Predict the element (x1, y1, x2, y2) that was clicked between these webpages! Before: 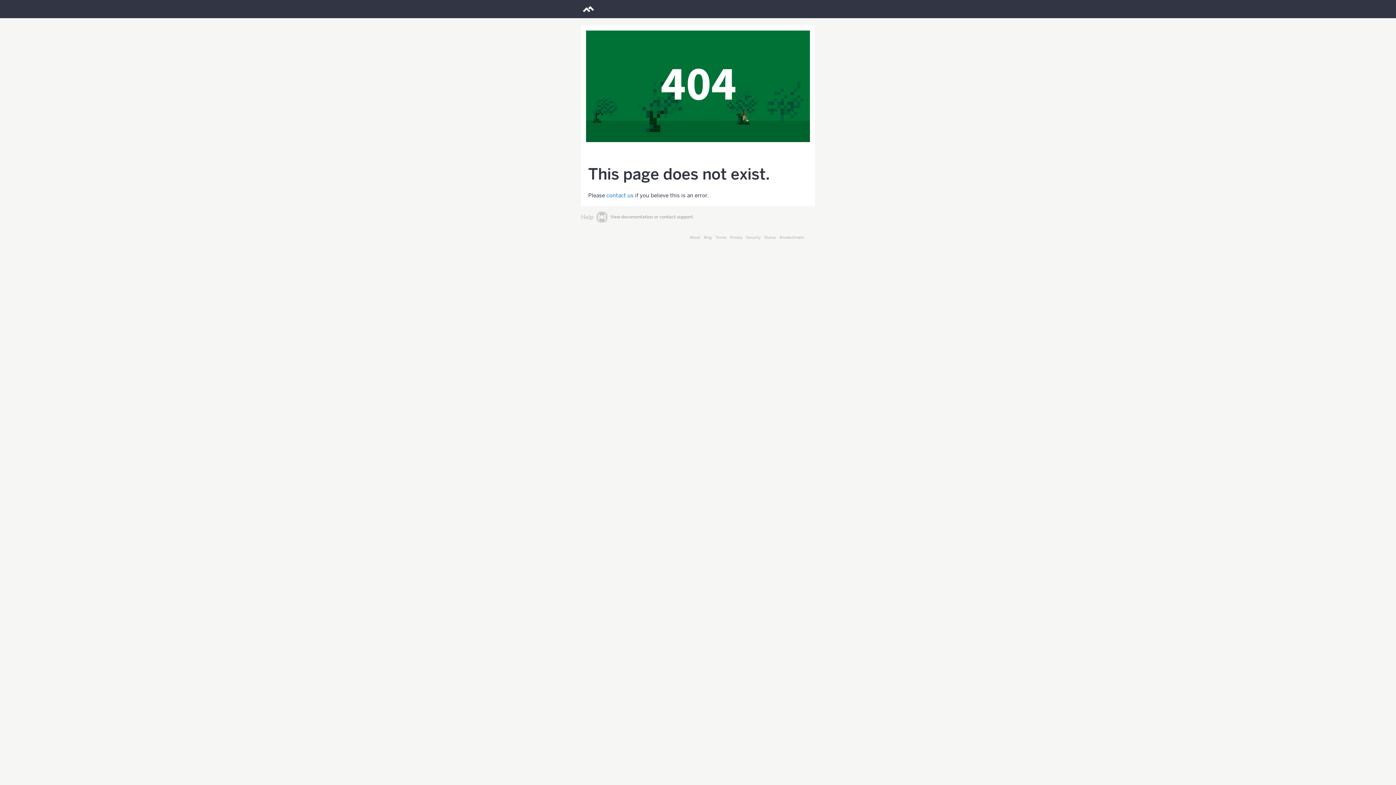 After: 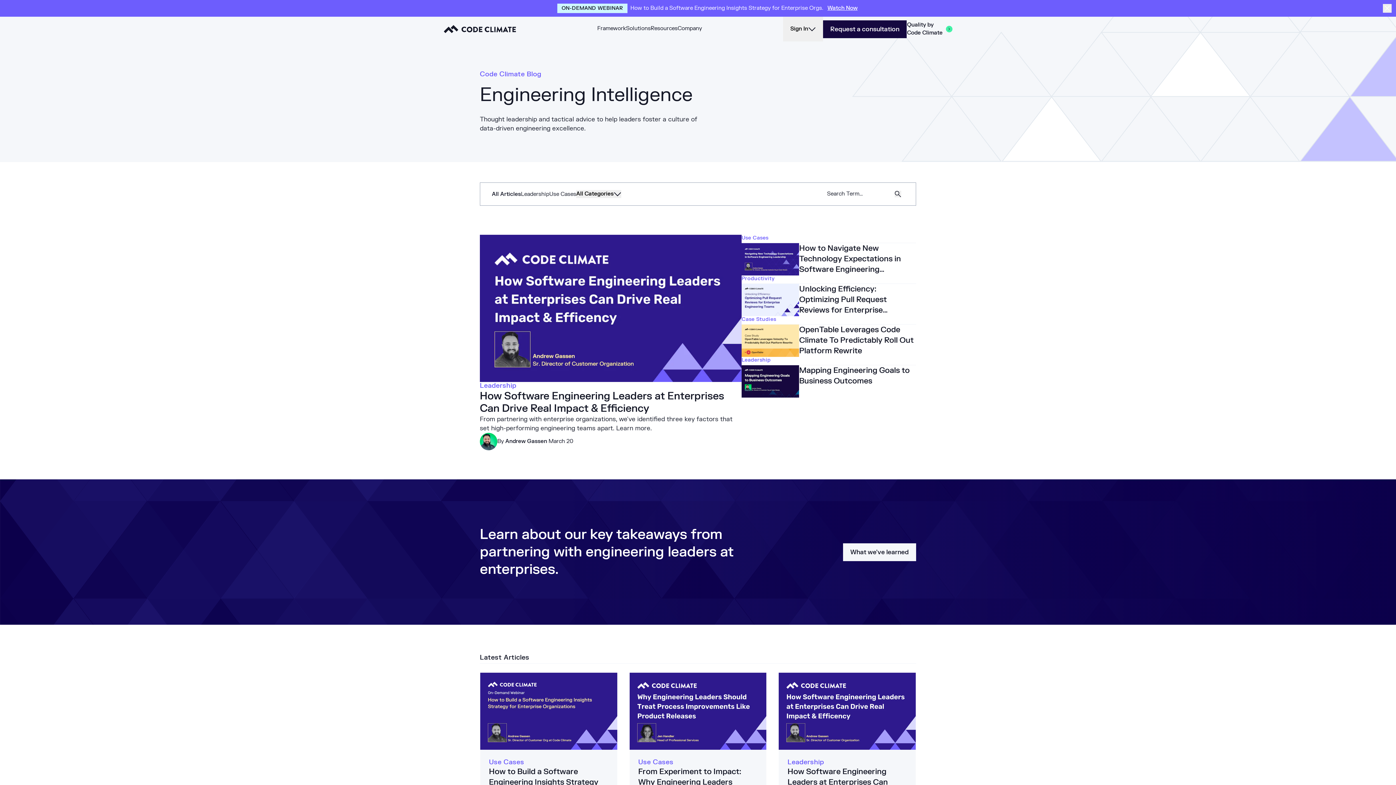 Action: bbox: (704, 235, 712, 240) label: Blog